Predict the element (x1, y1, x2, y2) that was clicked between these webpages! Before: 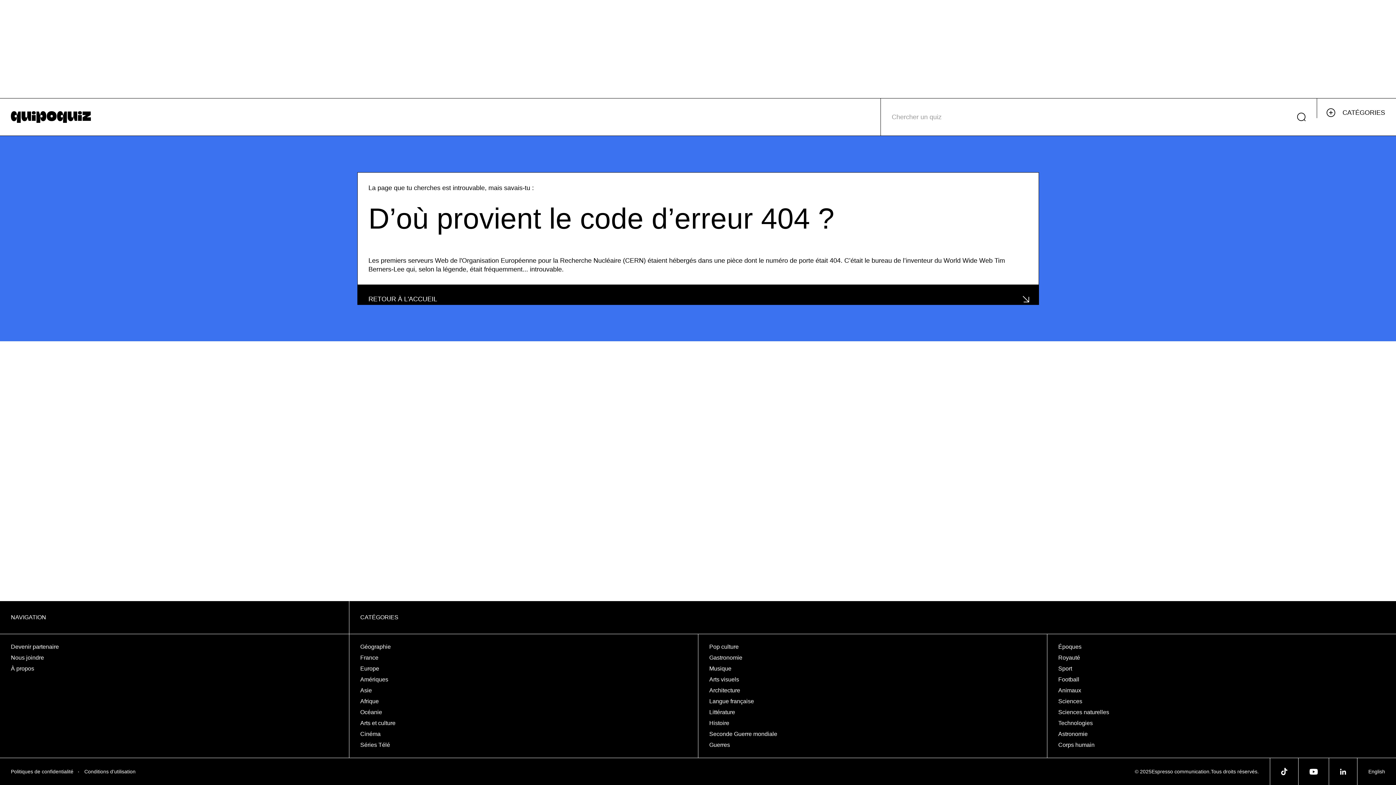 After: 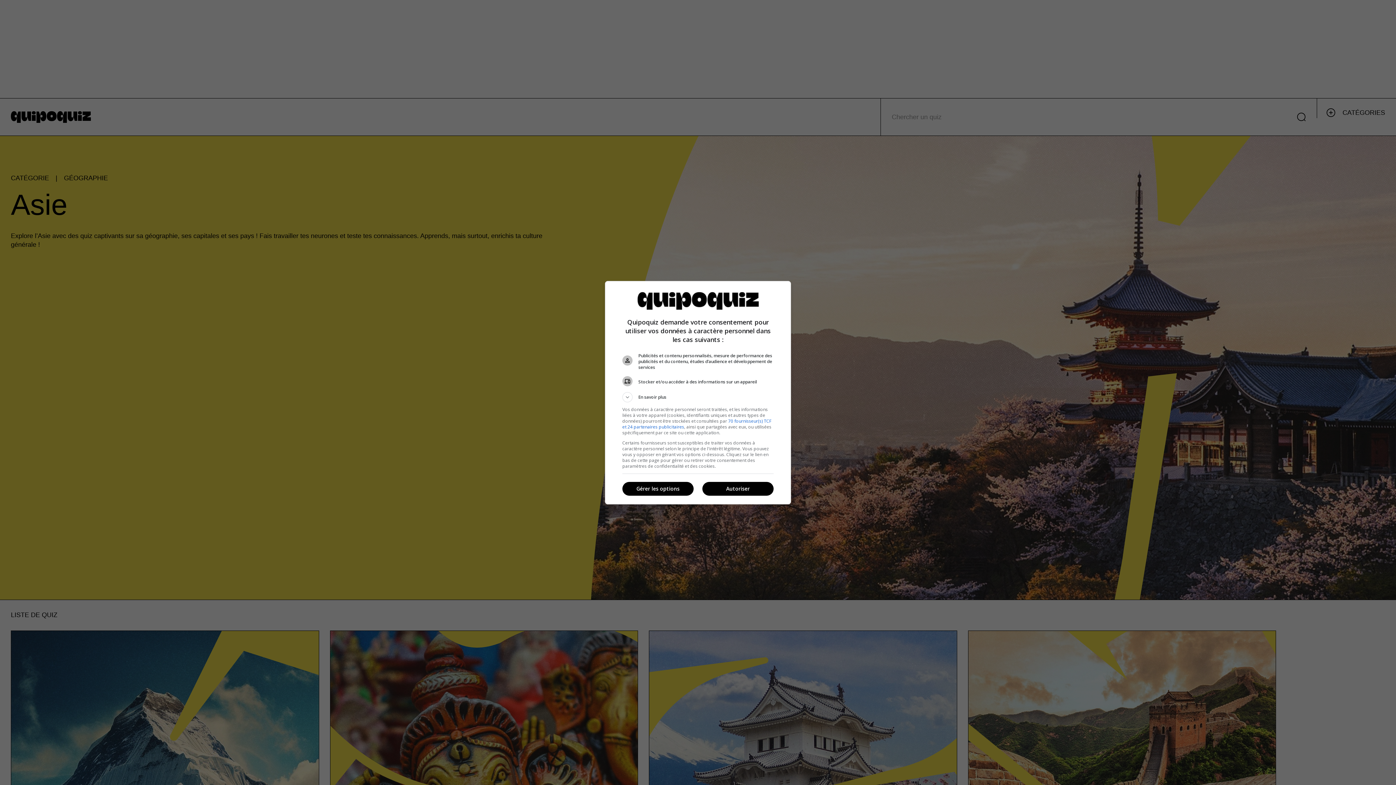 Action: bbox: (360, 685, 687, 696) label: Asie